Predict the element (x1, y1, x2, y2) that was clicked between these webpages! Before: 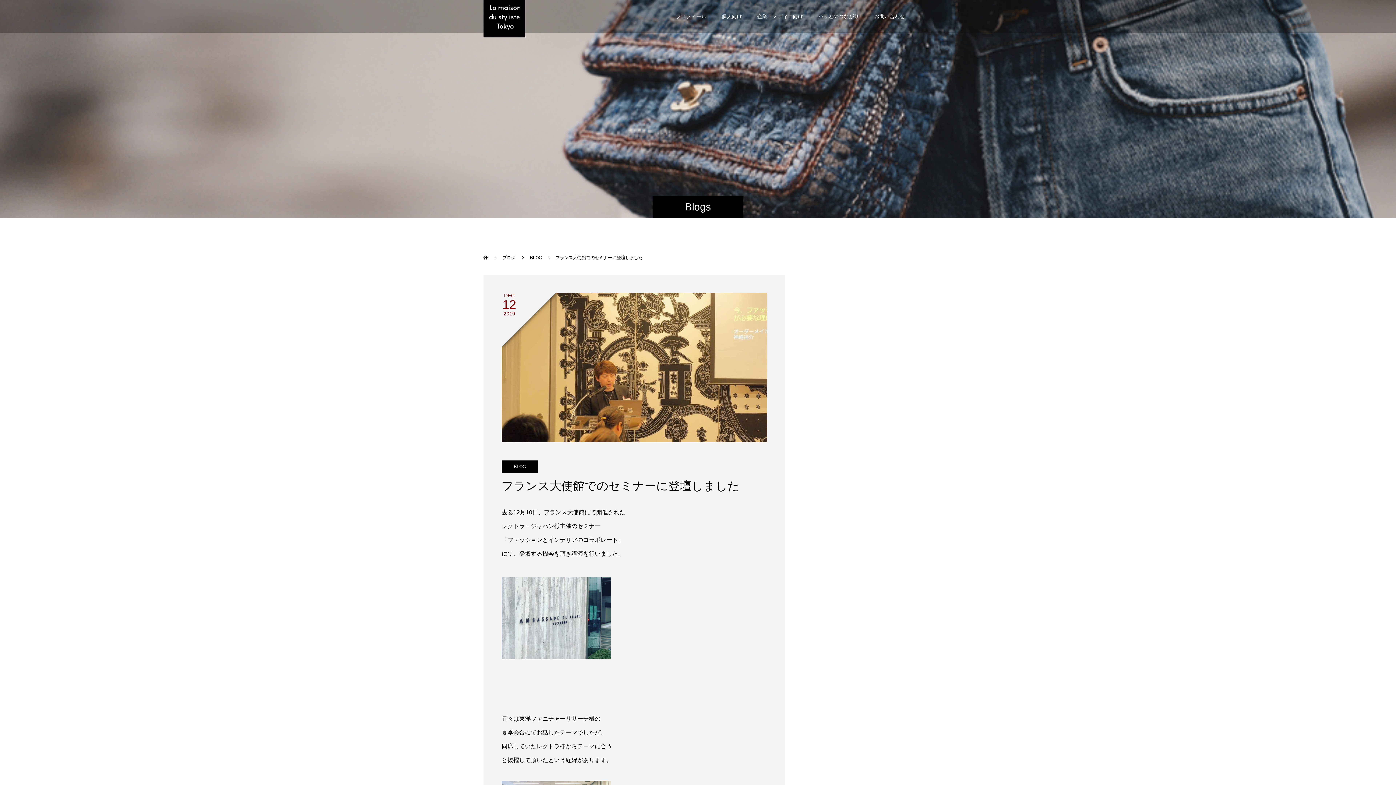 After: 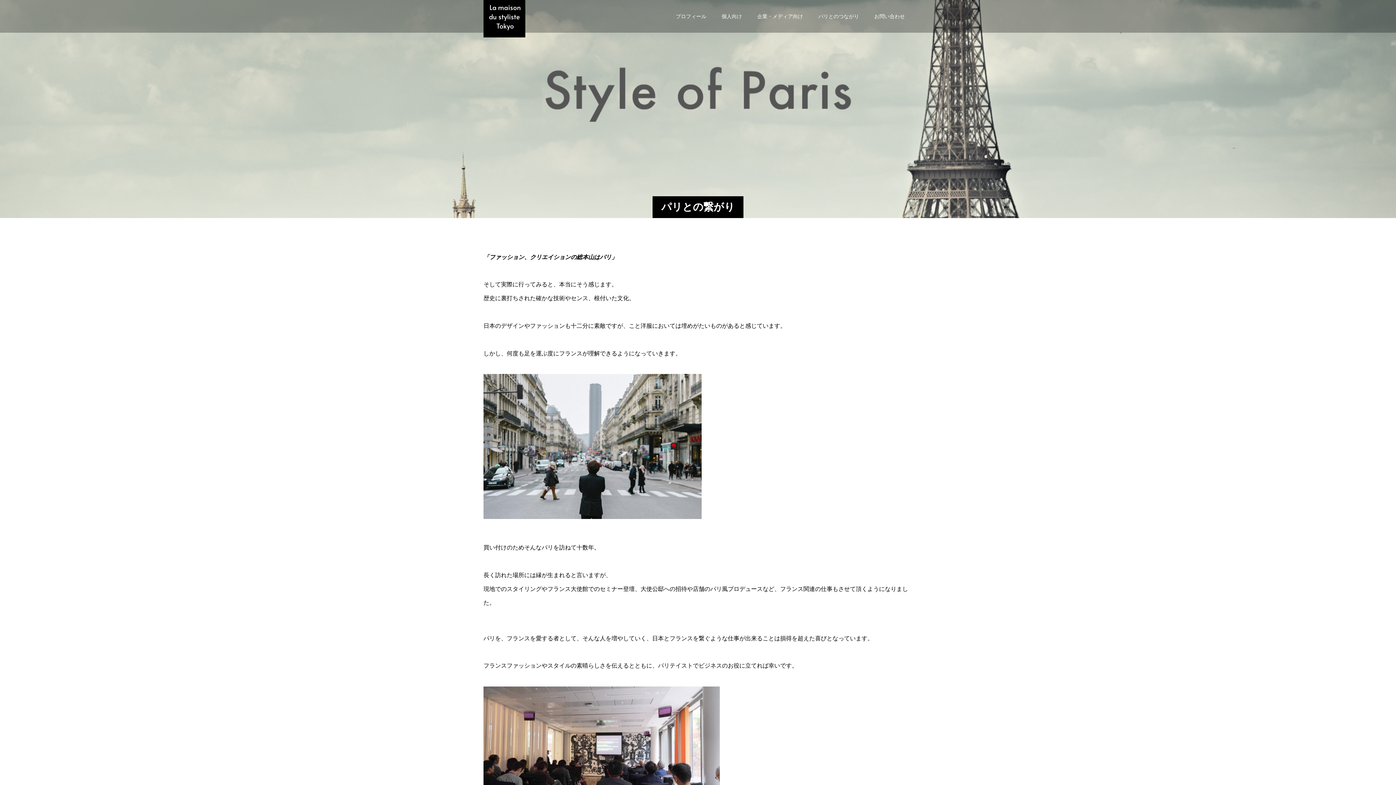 Action: label: パリとのつながり bbox: (810, 0, 866, 32)